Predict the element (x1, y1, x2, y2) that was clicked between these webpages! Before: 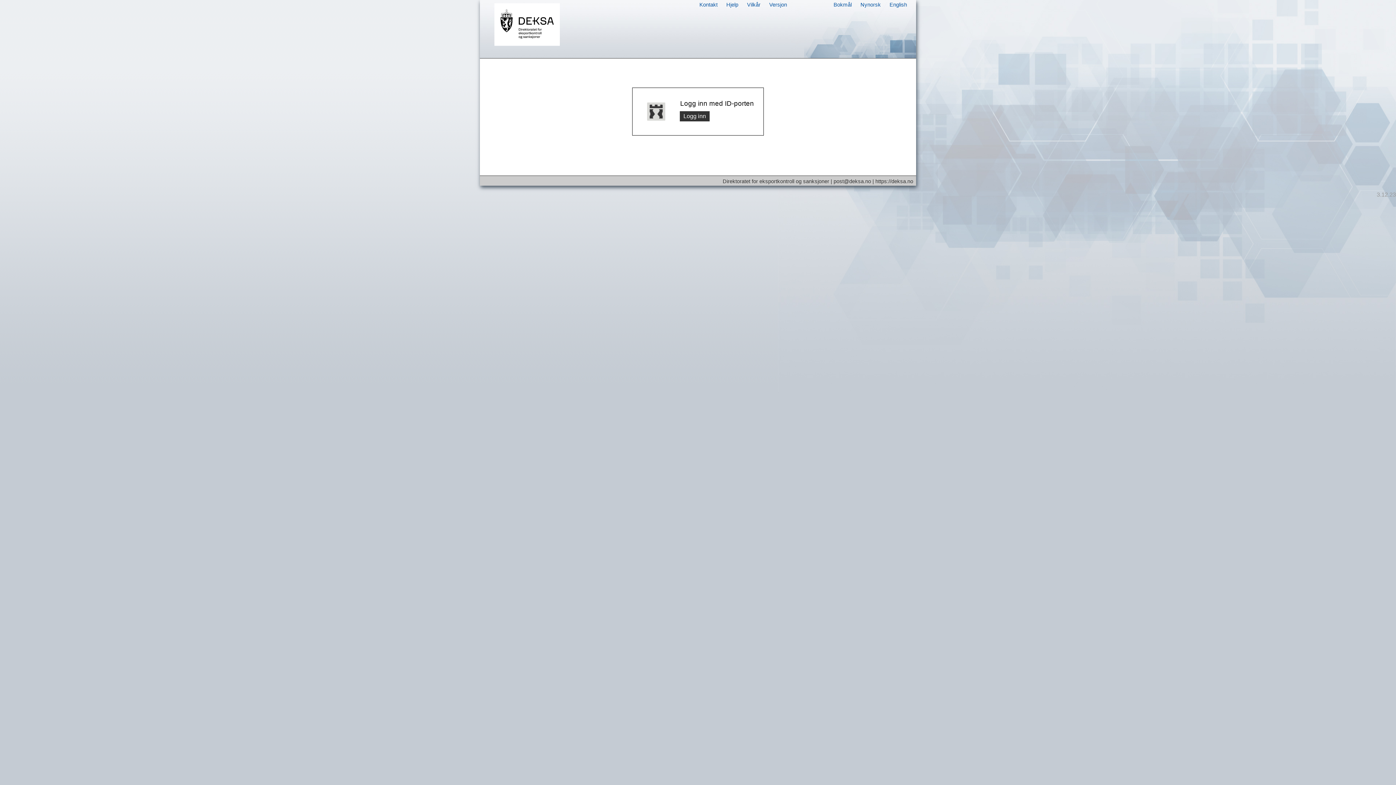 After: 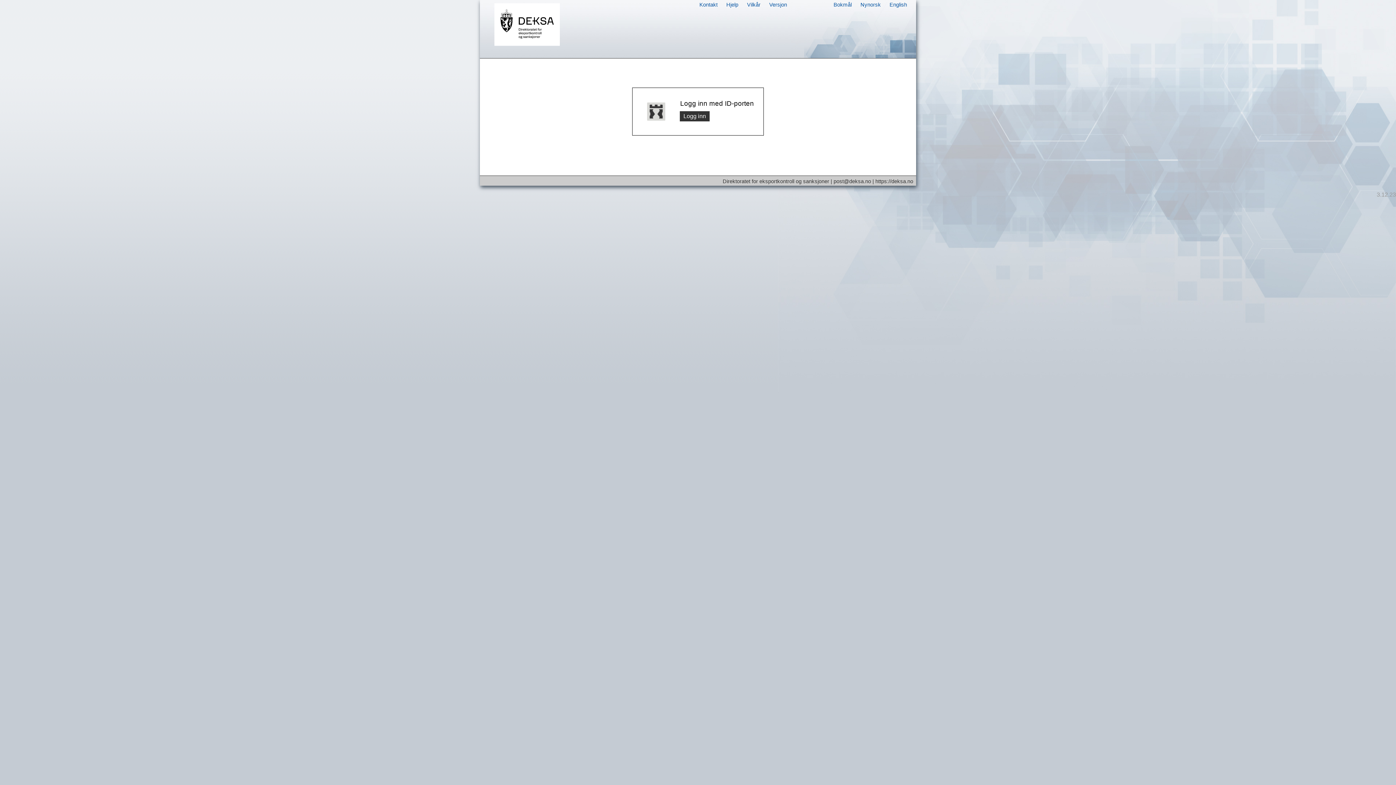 Action: label: Vilkår bbox: (747, 1, 760, 7)